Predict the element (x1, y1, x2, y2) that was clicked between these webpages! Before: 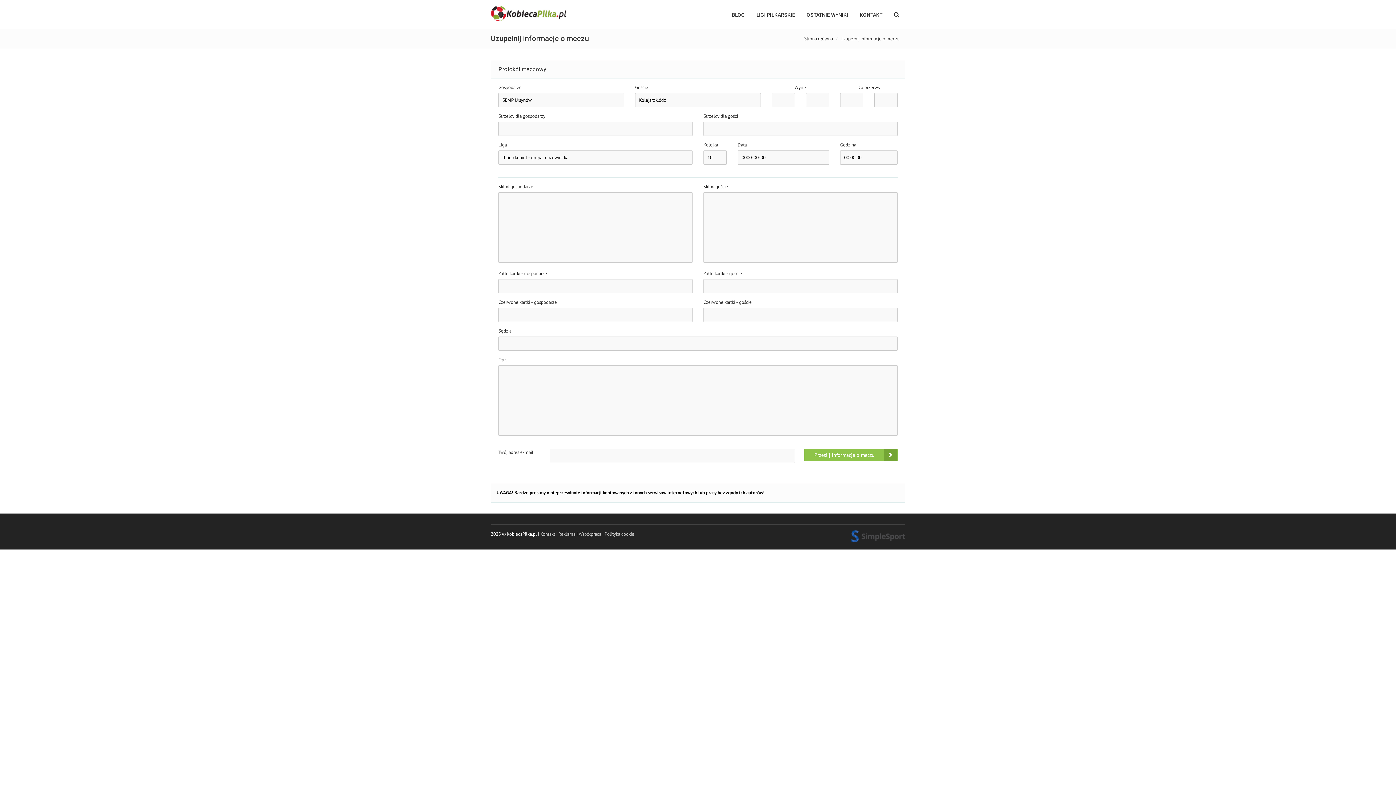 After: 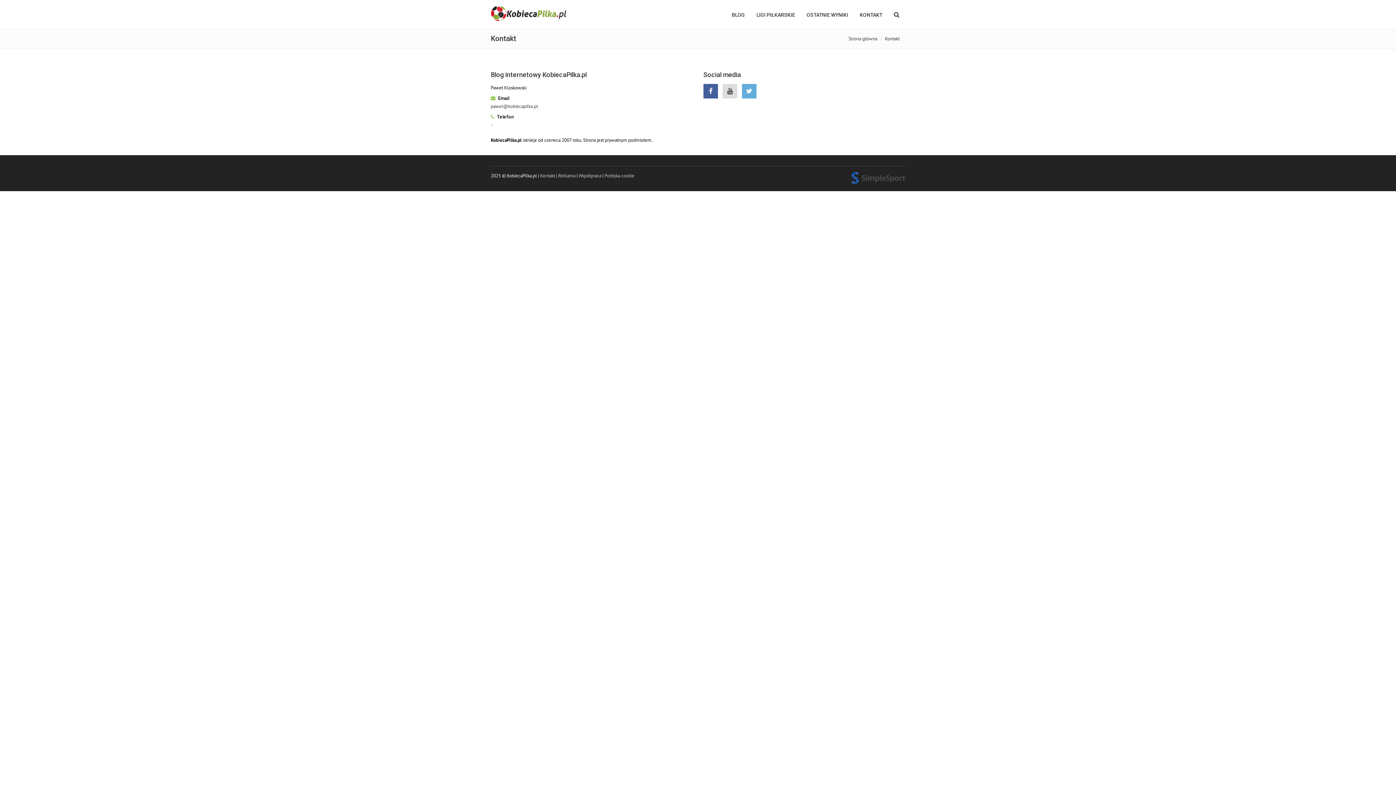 Action: bbox: (540, 531, 555, 537) label: Kontakt